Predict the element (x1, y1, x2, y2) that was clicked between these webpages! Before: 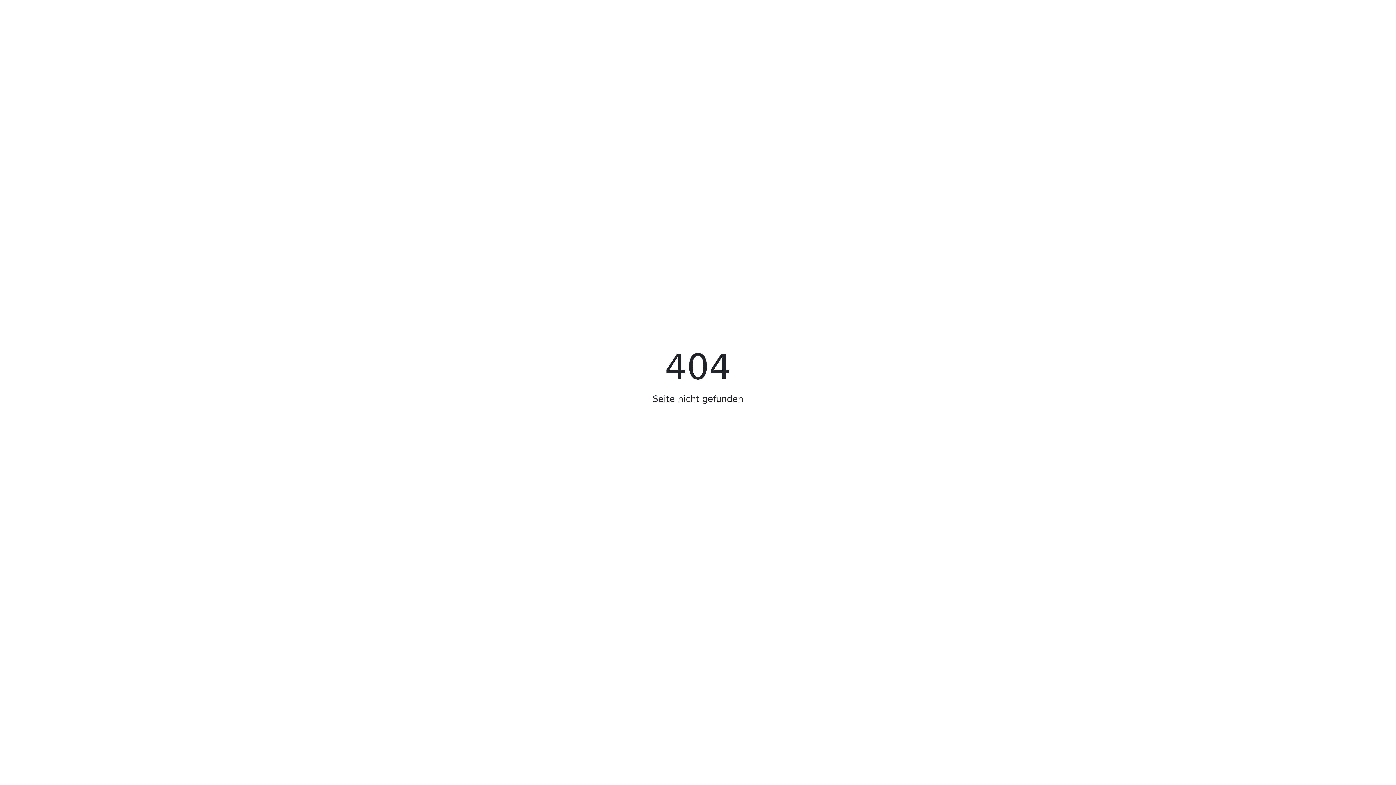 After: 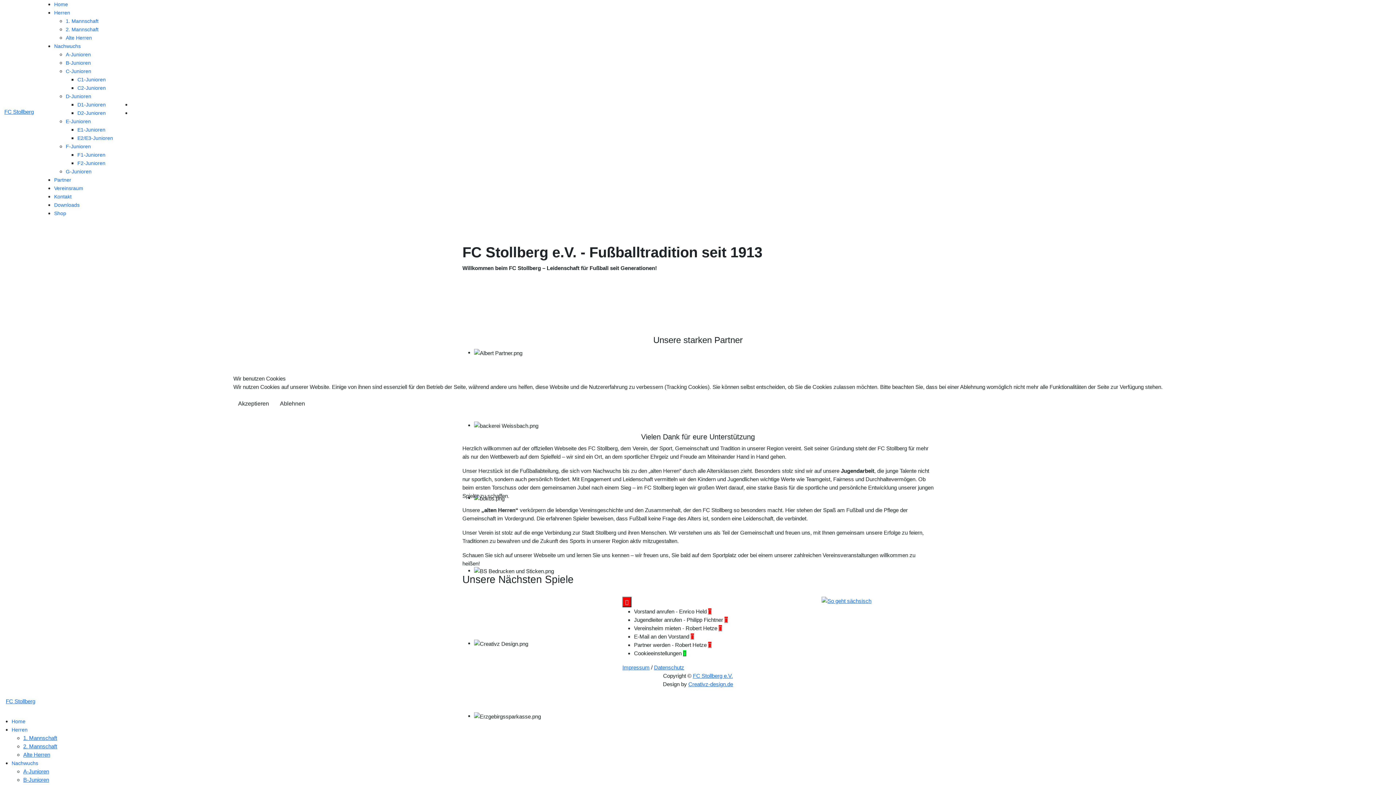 Action: label:  STARTSEITE bbox: (670, 421, 726, 438)